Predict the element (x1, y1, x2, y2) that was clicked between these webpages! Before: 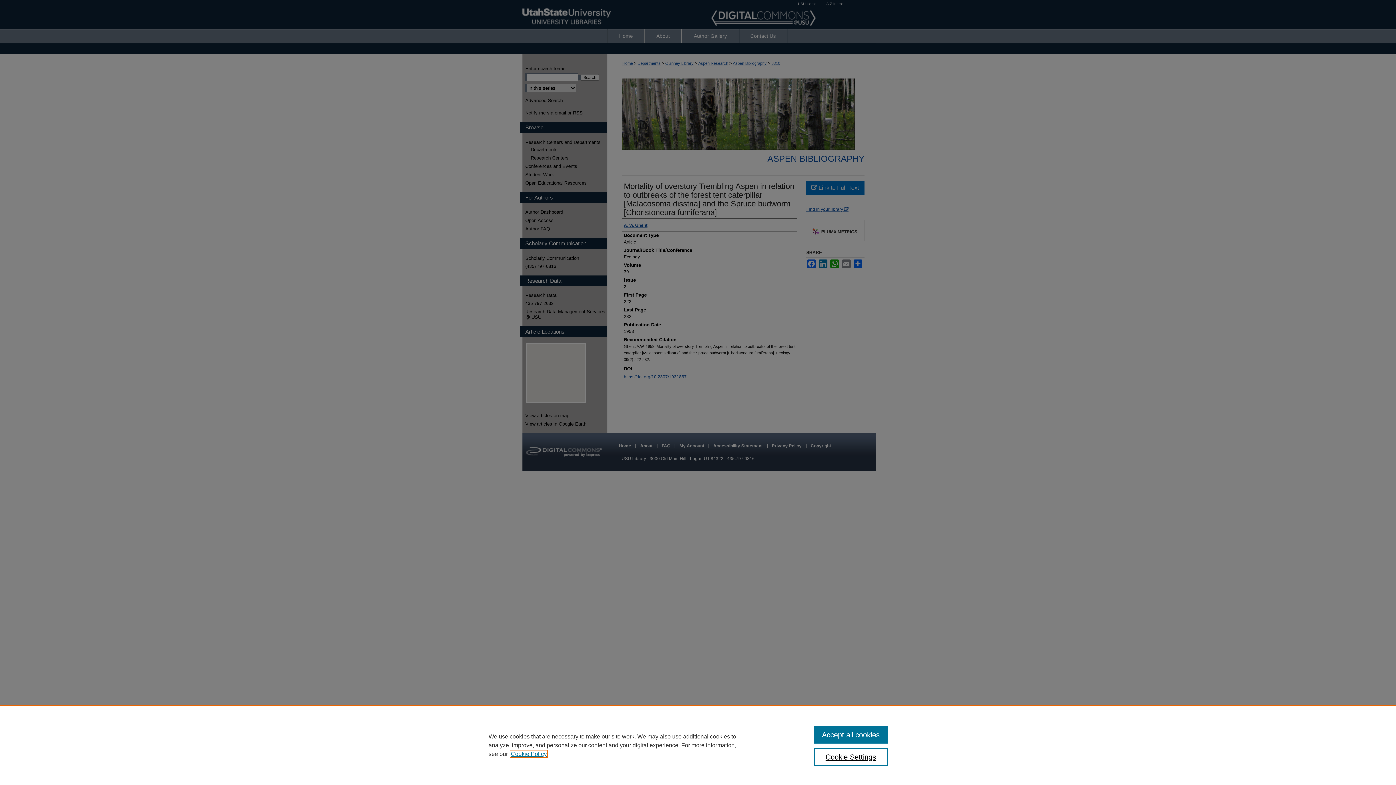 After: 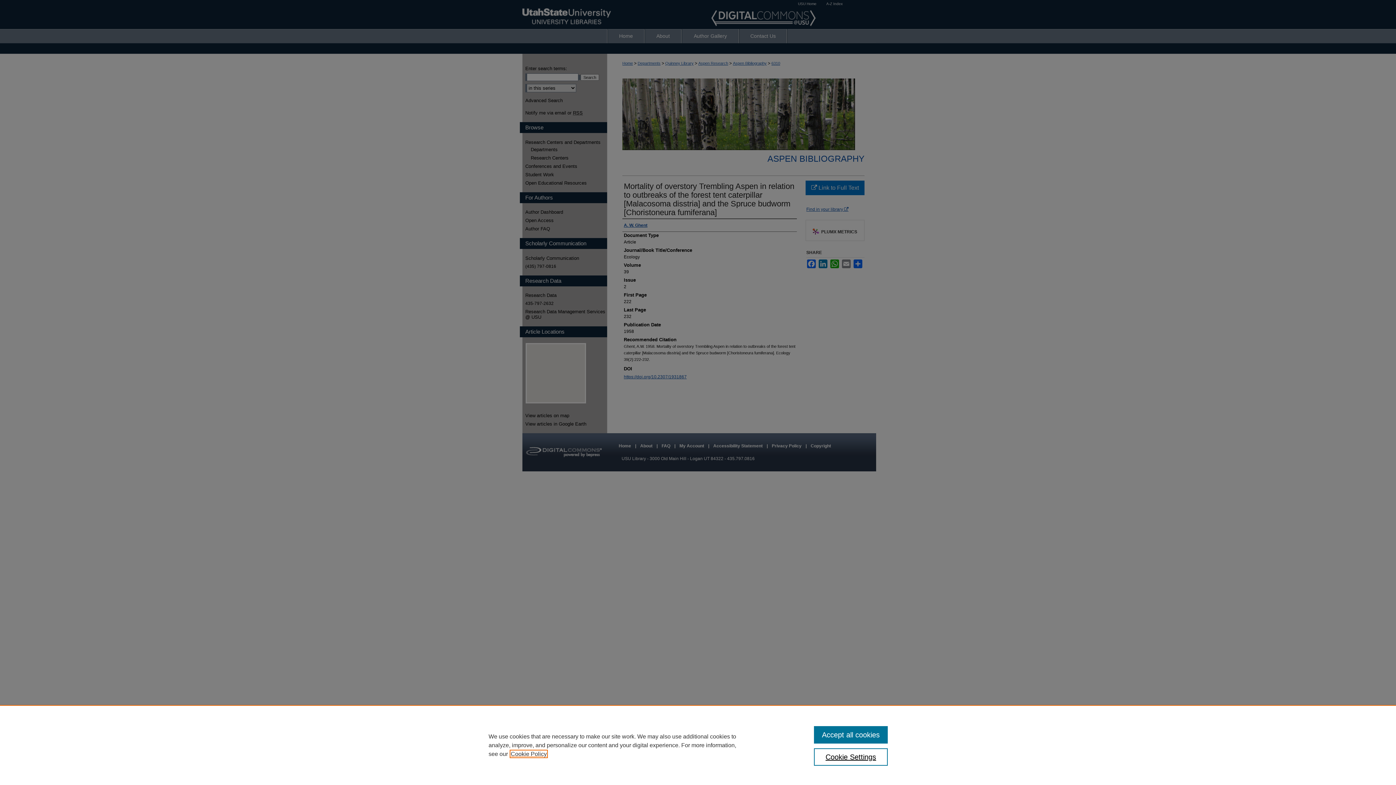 Action: bbox: (510, 751, 546, 757) label: , opens in a new tab